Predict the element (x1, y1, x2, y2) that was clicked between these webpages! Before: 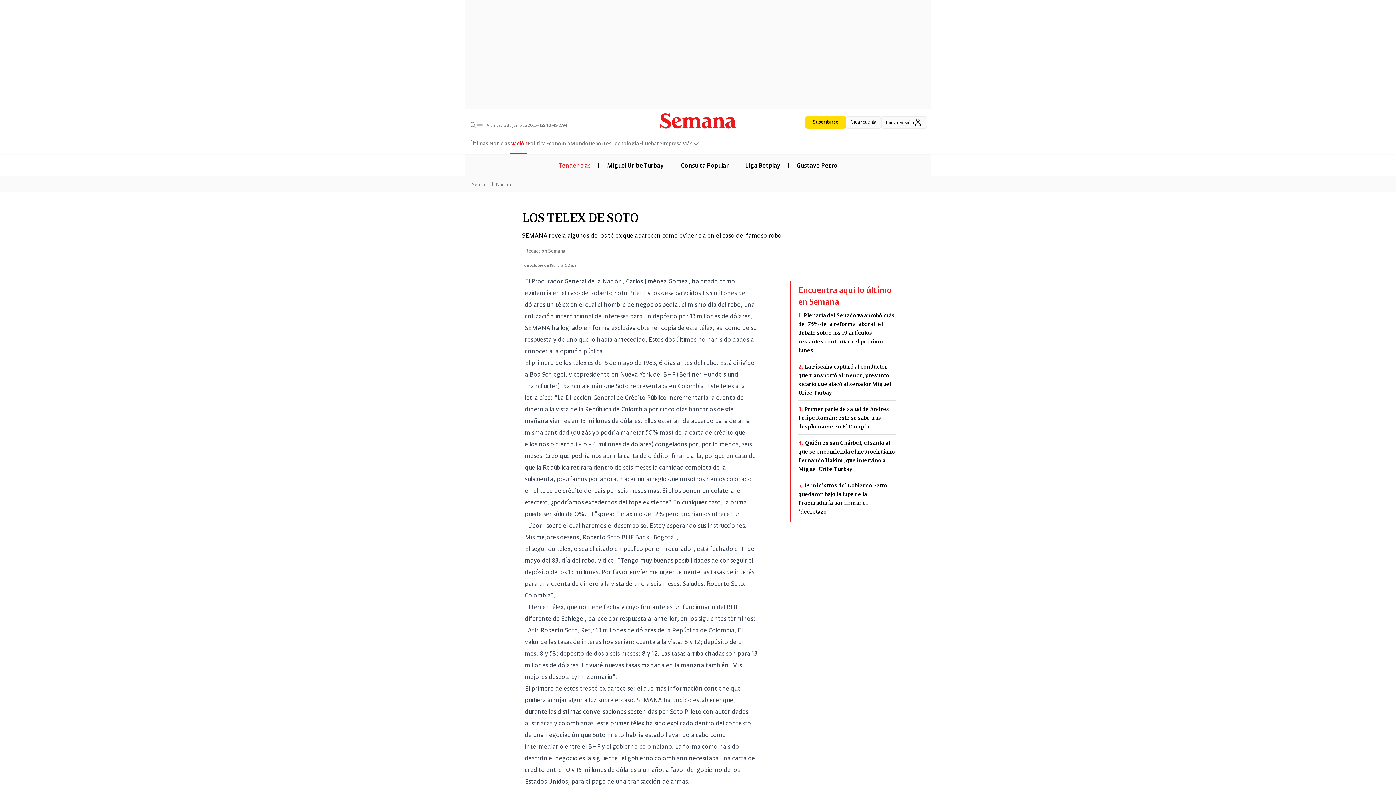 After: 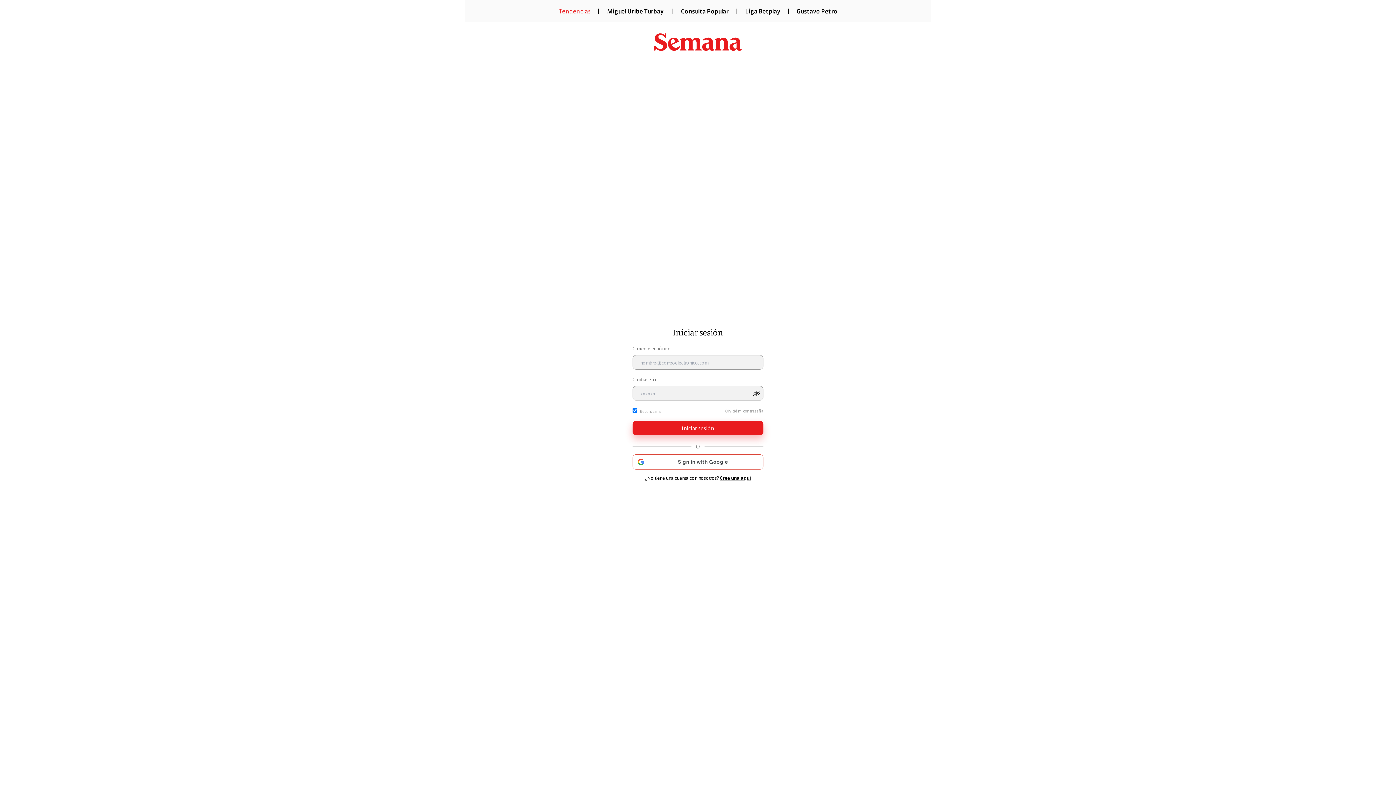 Action: label: Iniciar Sesión bbox: (881, 116, 927, 128)